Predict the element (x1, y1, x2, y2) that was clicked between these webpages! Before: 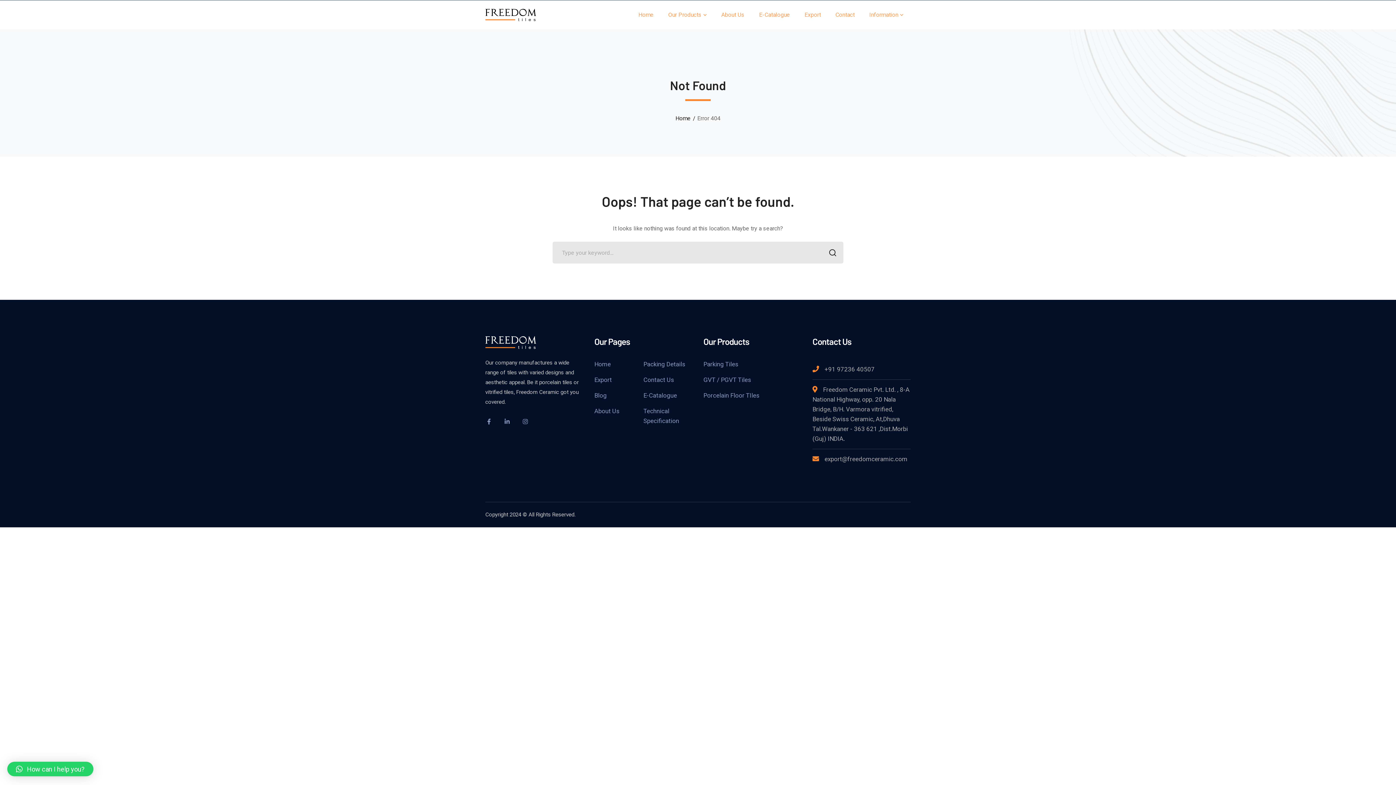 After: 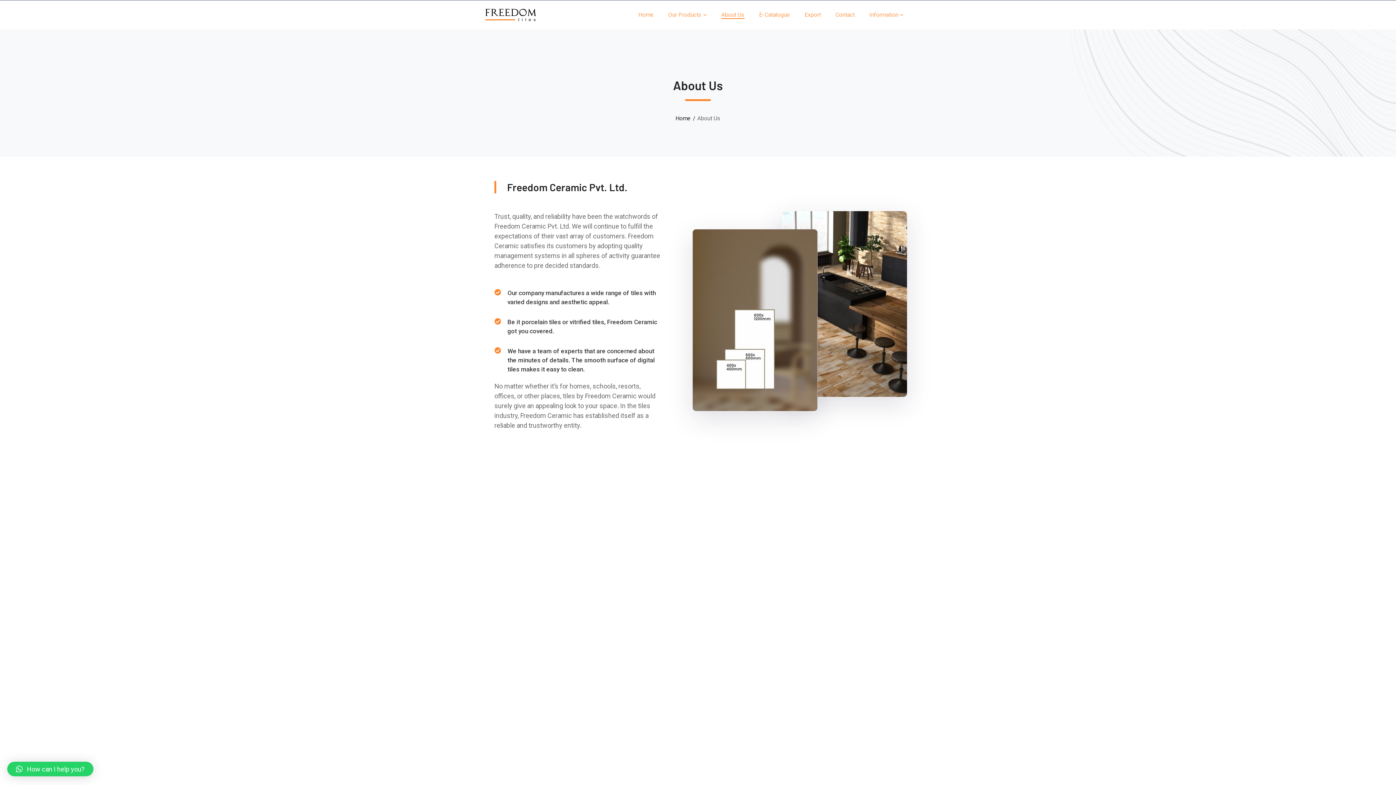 Action: label: About Us bbox: (721, -3, 744, 33)